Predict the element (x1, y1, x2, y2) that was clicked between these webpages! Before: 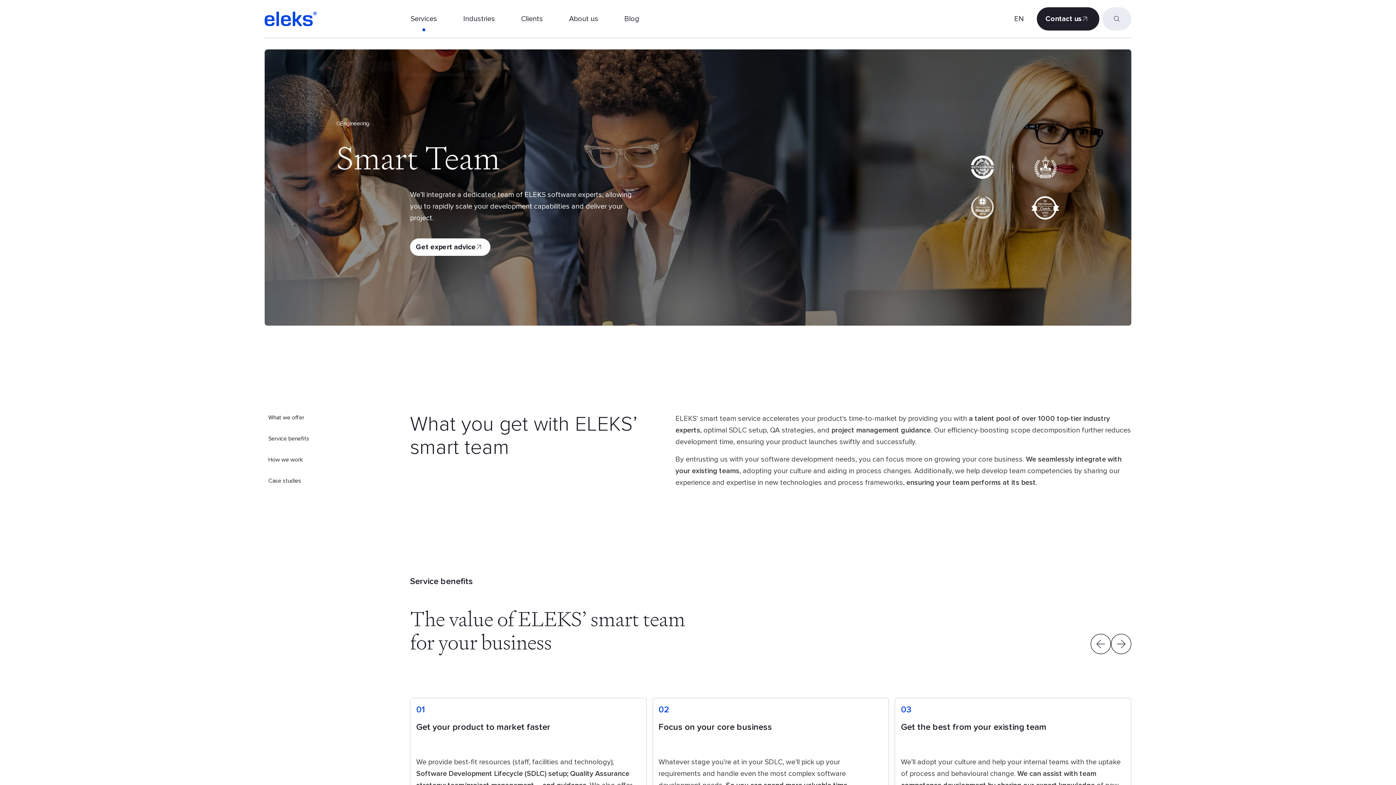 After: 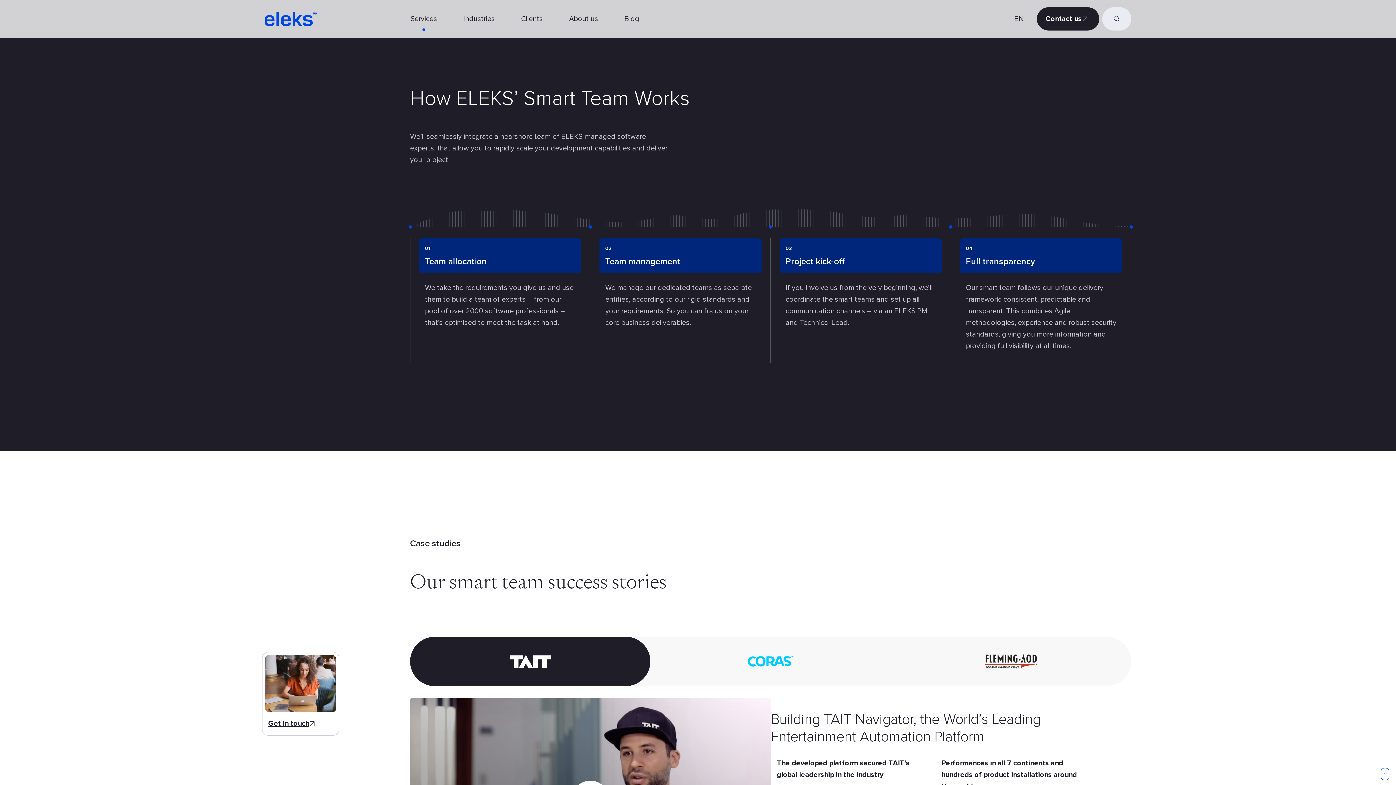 Action: bbox: (262, 455, 308, 464) label: How we work